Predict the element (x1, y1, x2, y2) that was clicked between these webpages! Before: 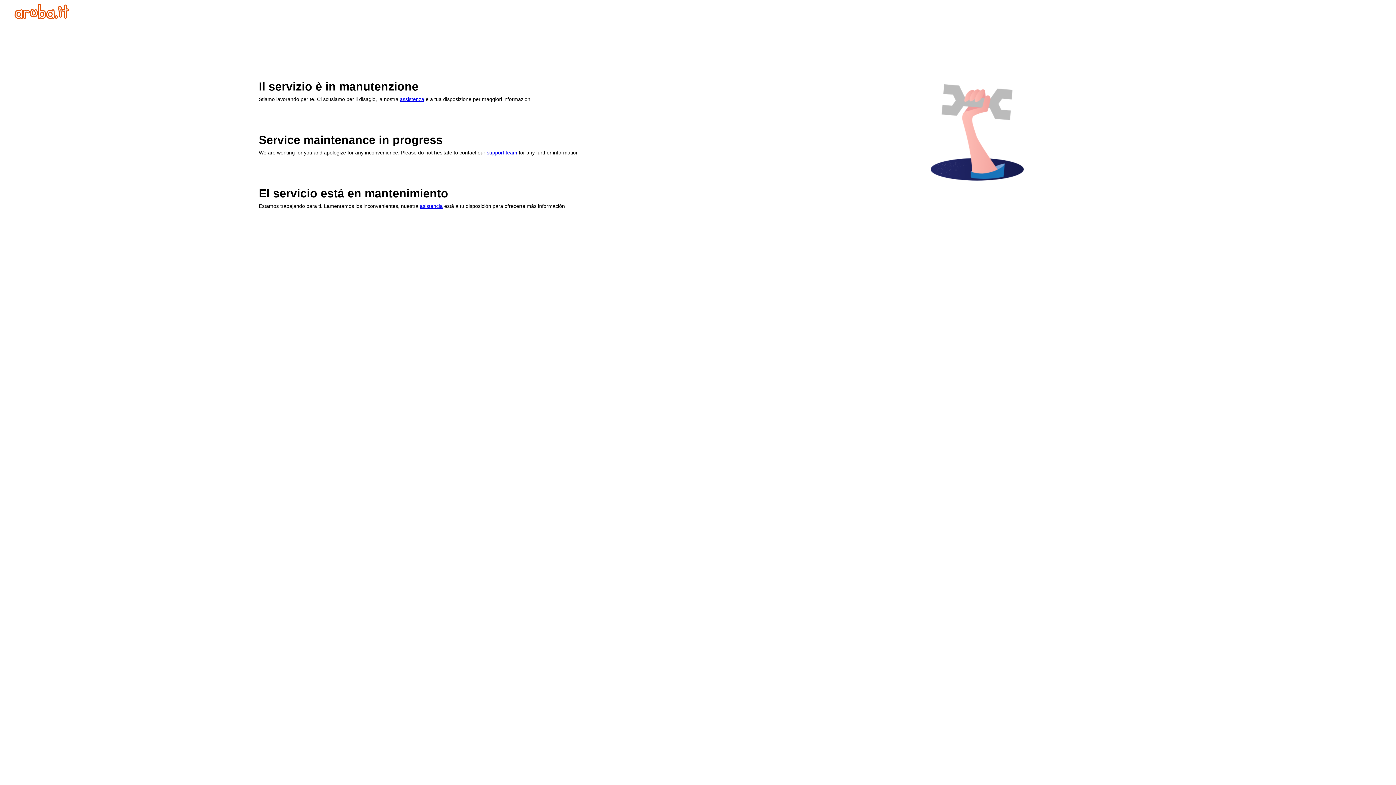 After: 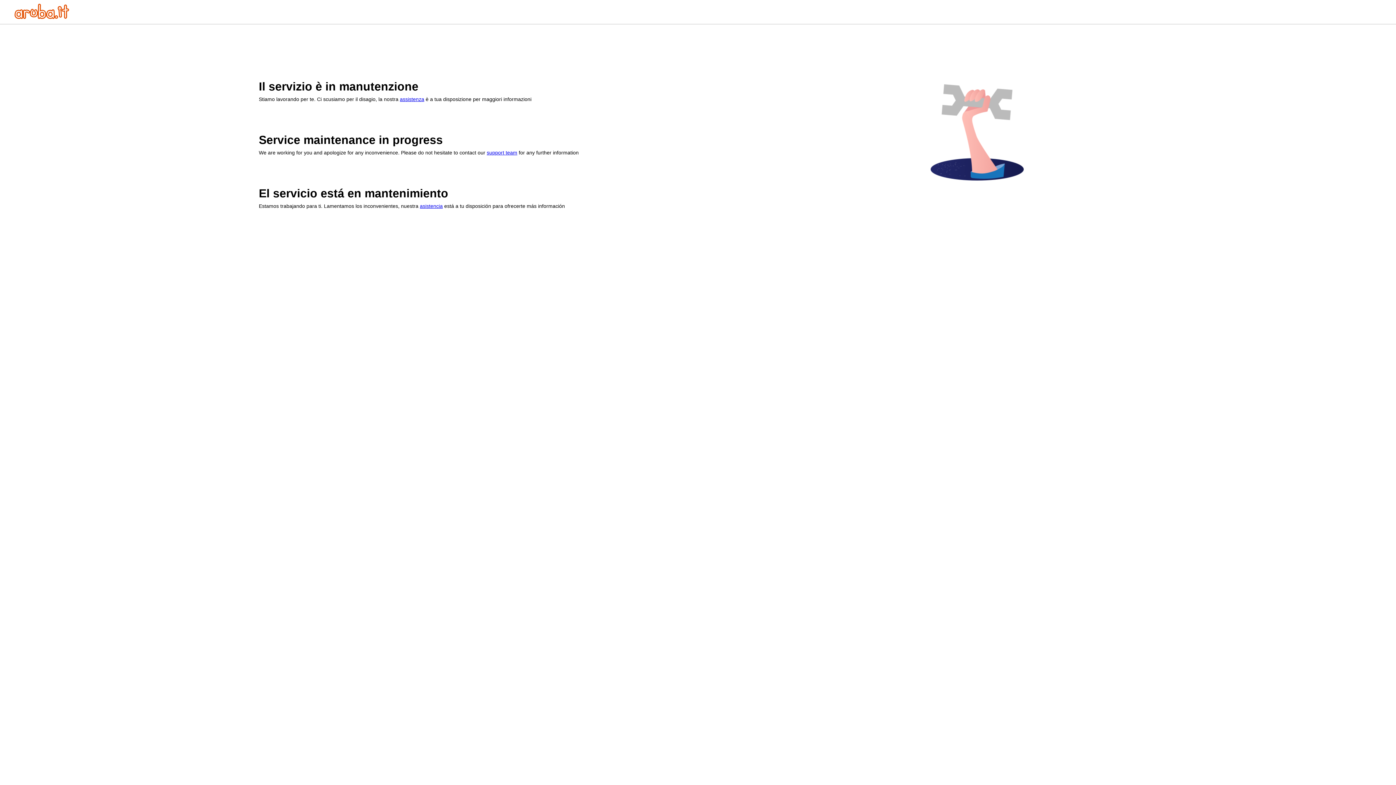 Action: bbox: (420, 203, 442, 209) label: asistencia